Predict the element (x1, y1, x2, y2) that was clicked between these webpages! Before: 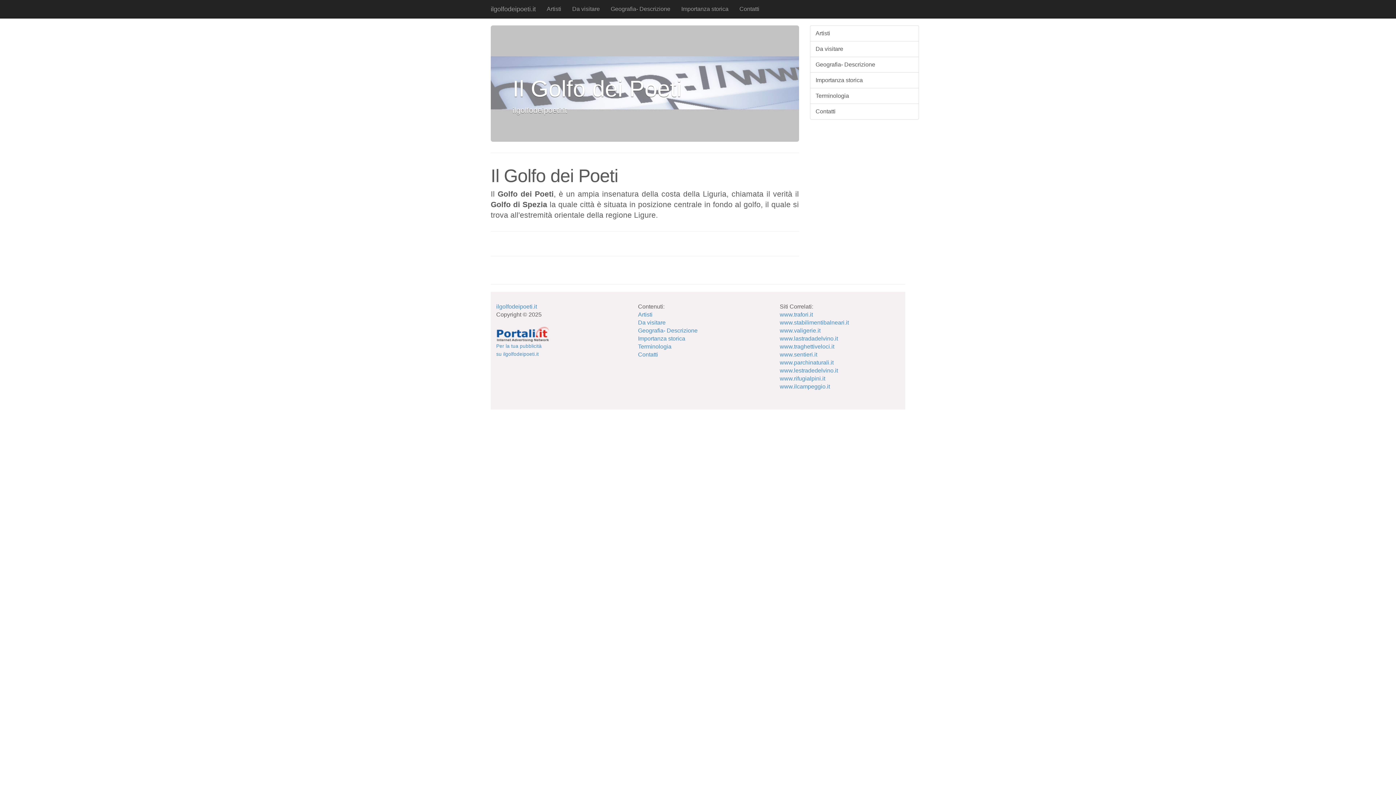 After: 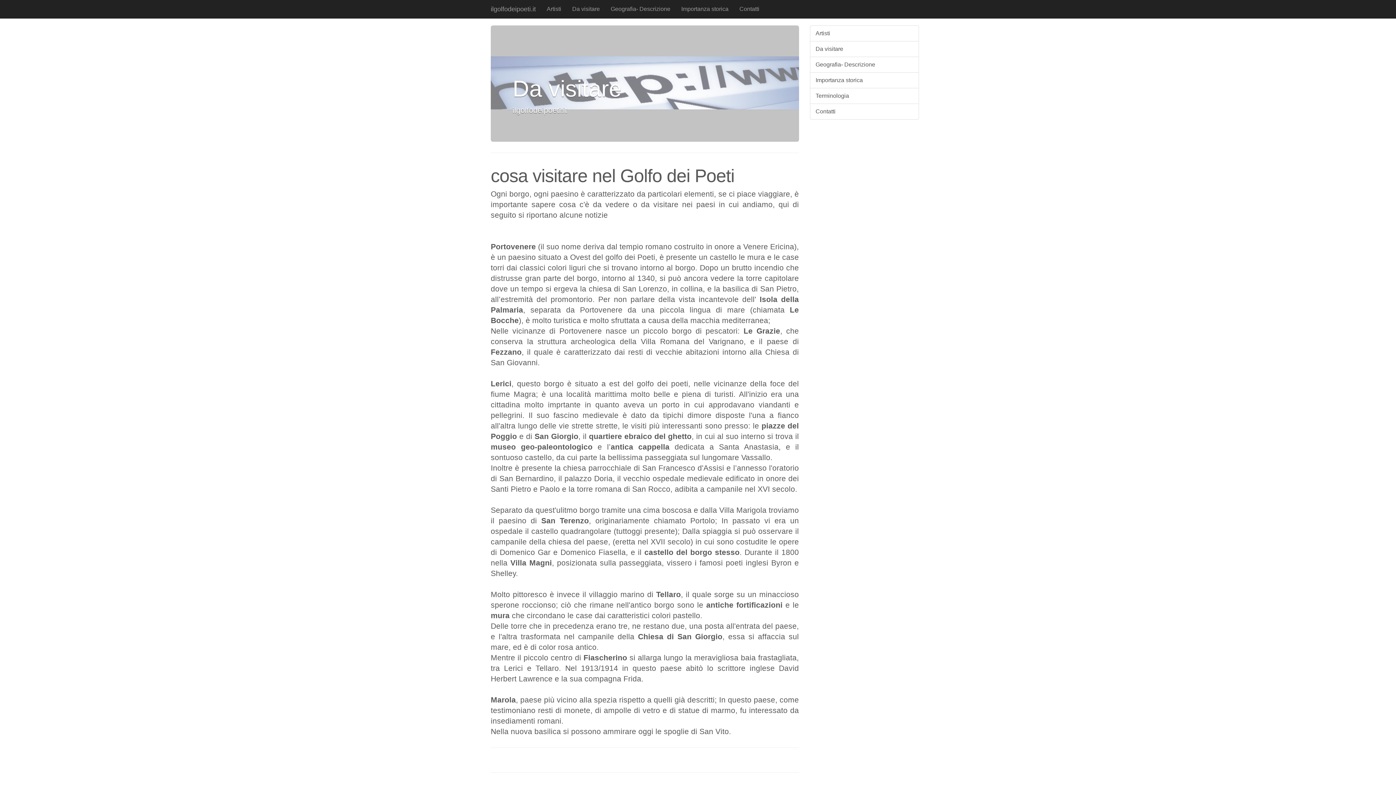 Action: label: Da visitare bbox: (810, 41, 919, 57)